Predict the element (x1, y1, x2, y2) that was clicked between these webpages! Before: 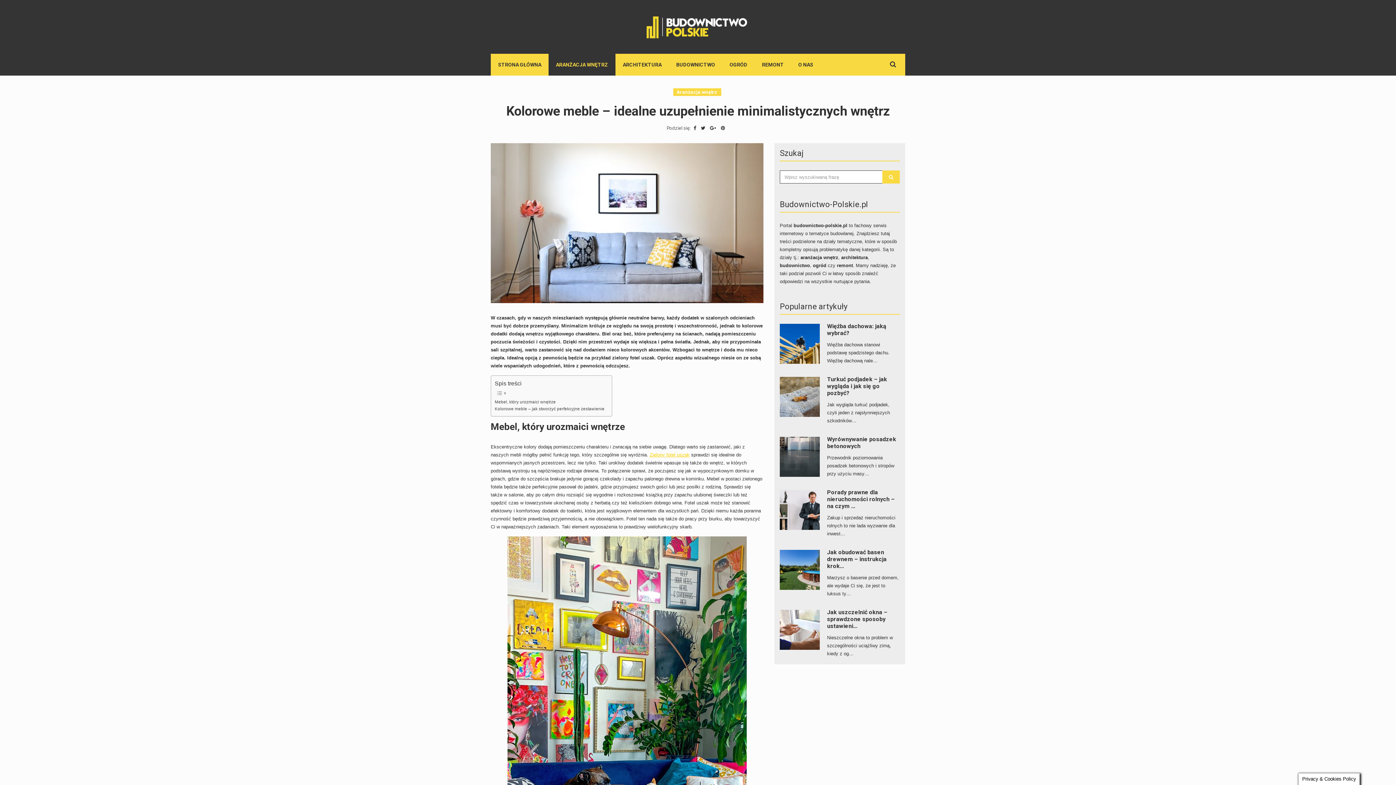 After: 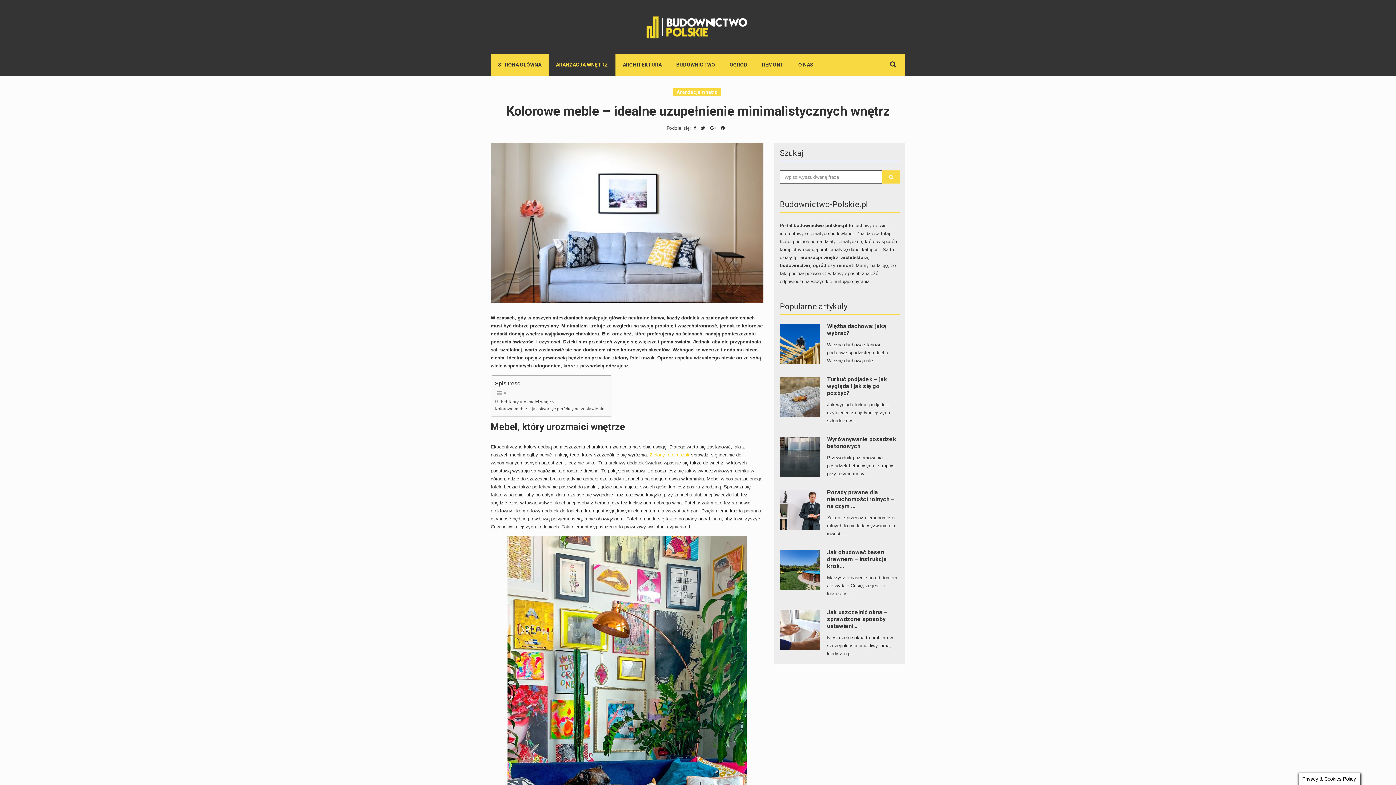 Action: bbox: (649, 452, 689, 457) label: Zielony fotel uszak